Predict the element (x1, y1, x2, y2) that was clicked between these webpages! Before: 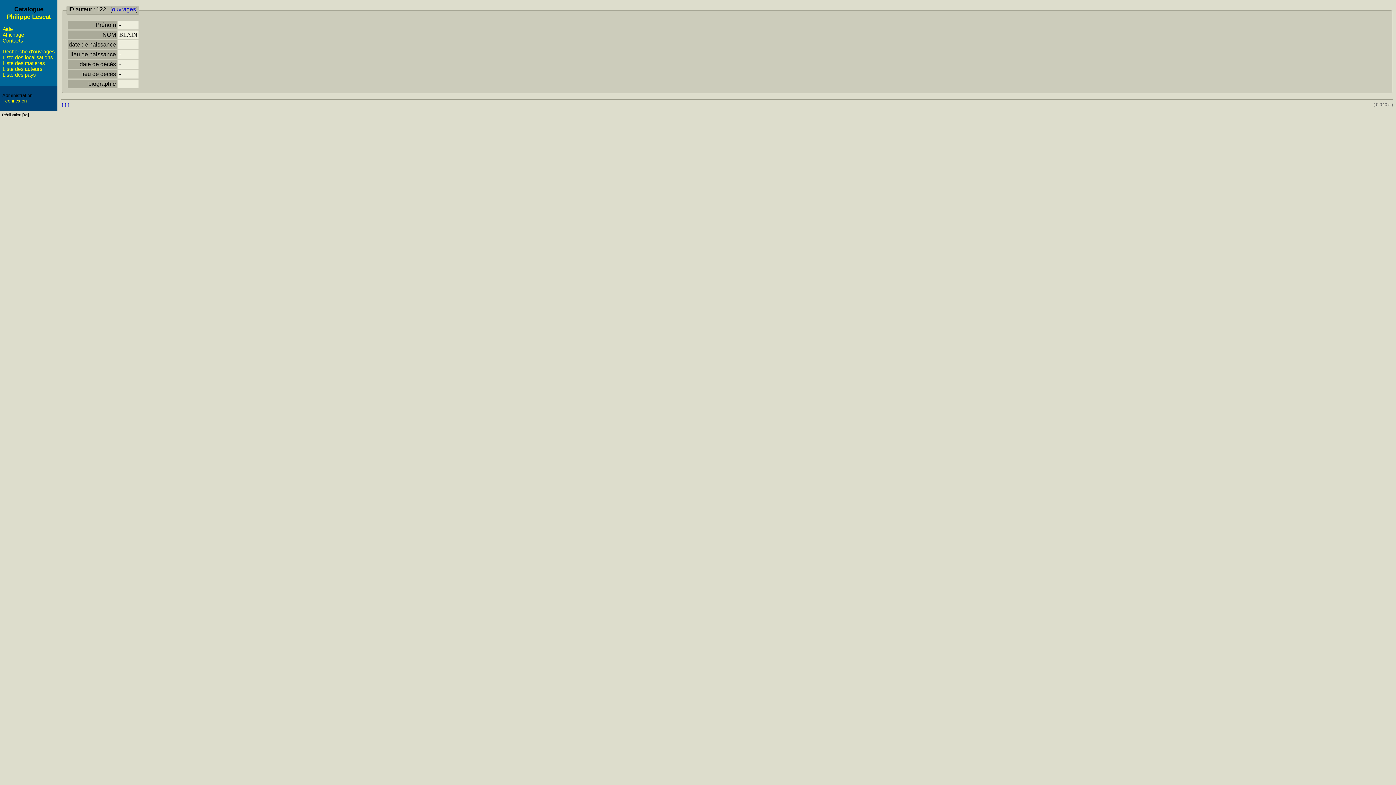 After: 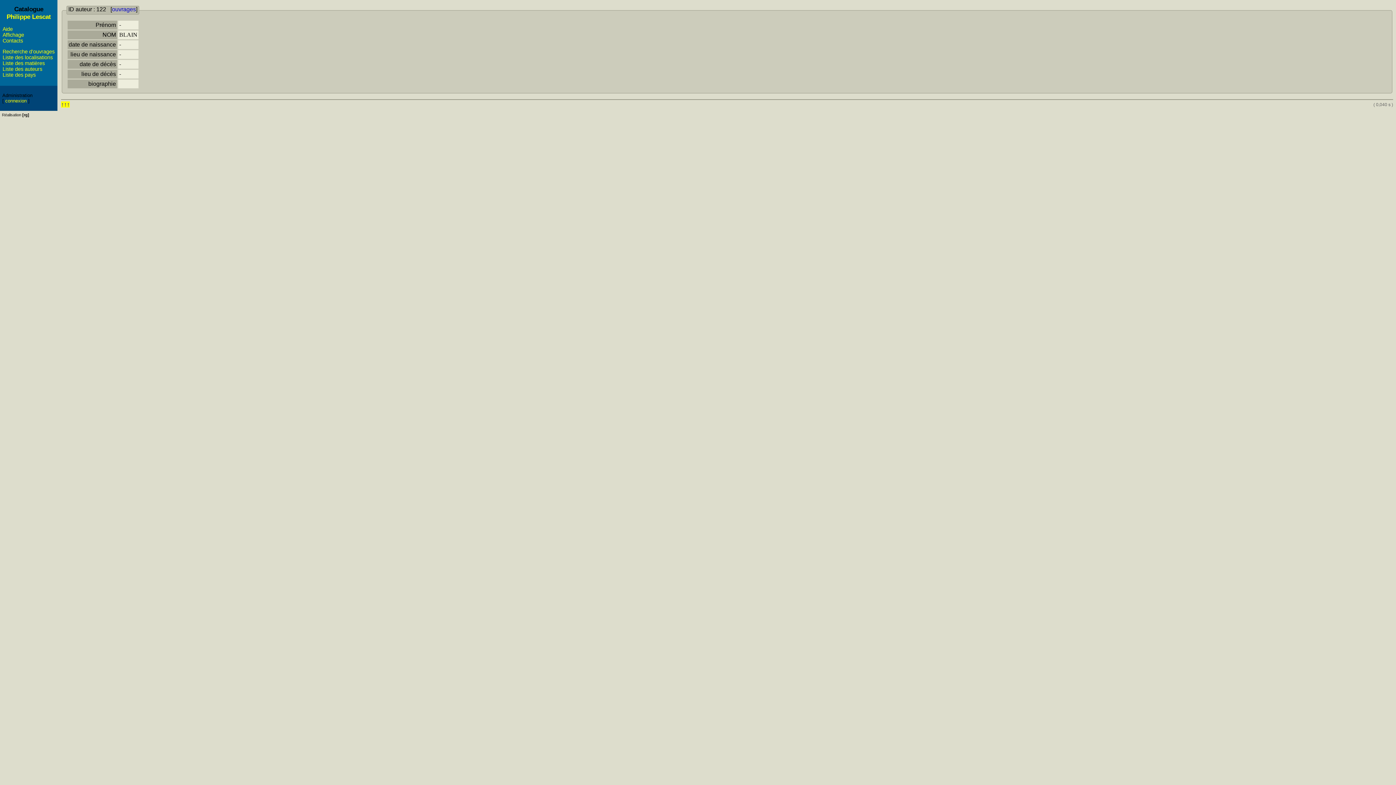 Action: label: ↑↑↑ bbox: (61, 101, 69, 107)